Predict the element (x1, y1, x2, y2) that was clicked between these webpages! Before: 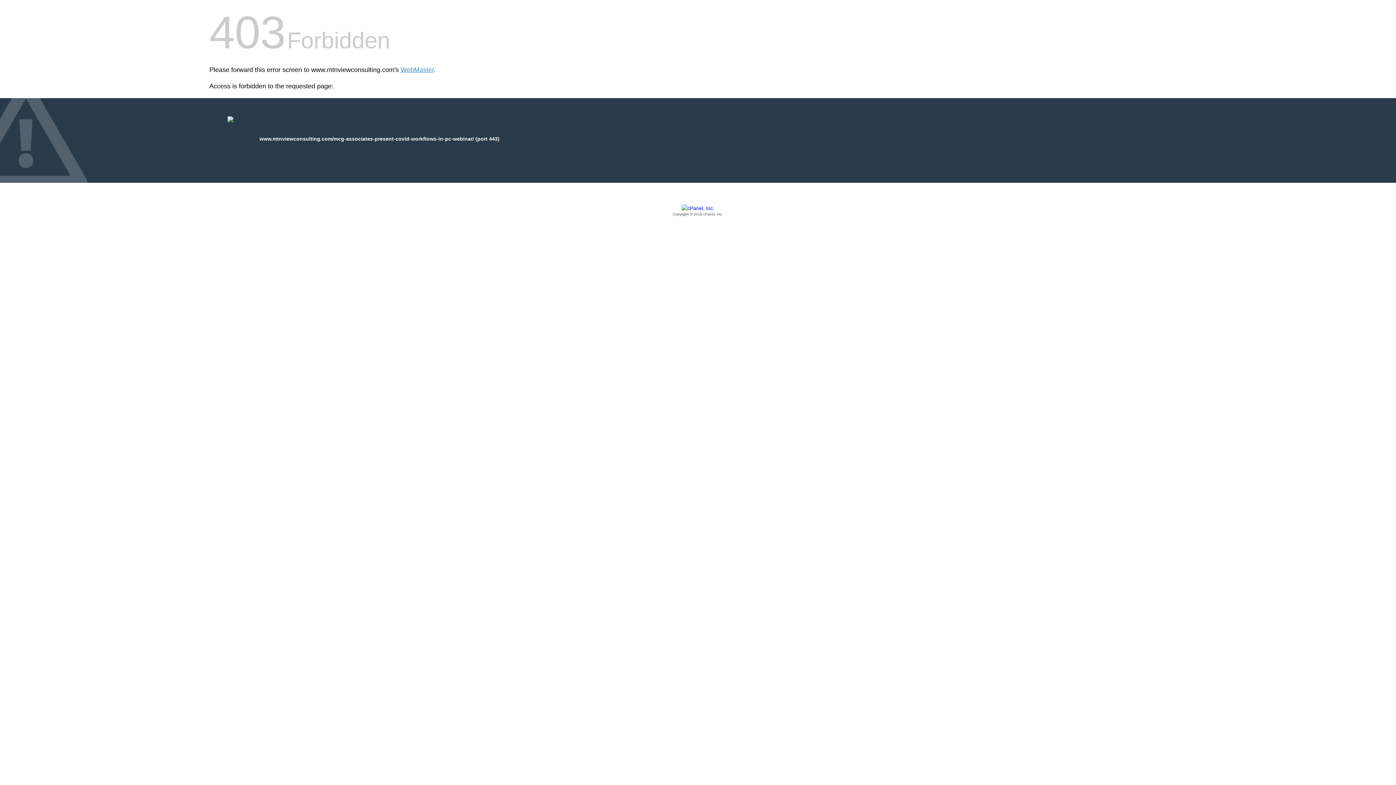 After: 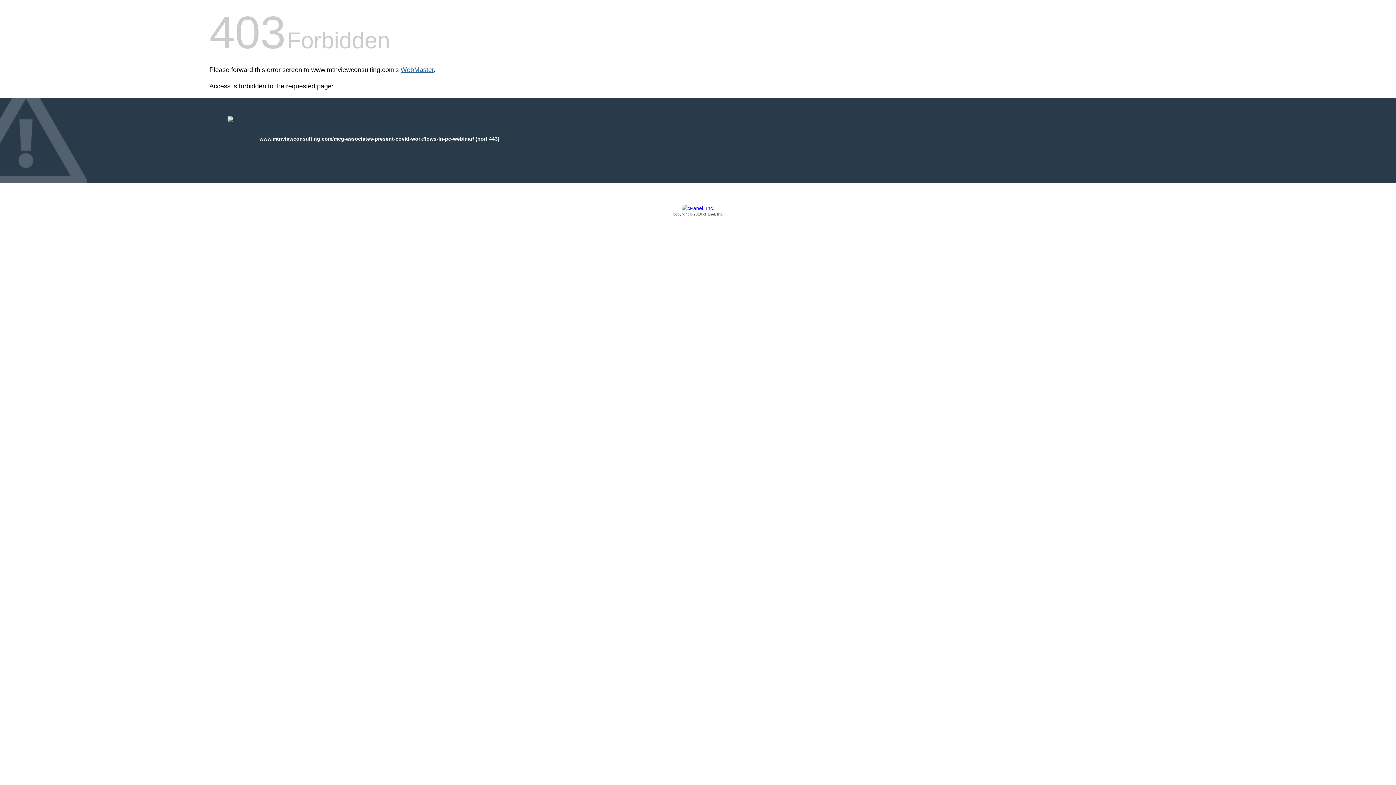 Action: label: WebMaster bbox: (400, 66, 433, 73)